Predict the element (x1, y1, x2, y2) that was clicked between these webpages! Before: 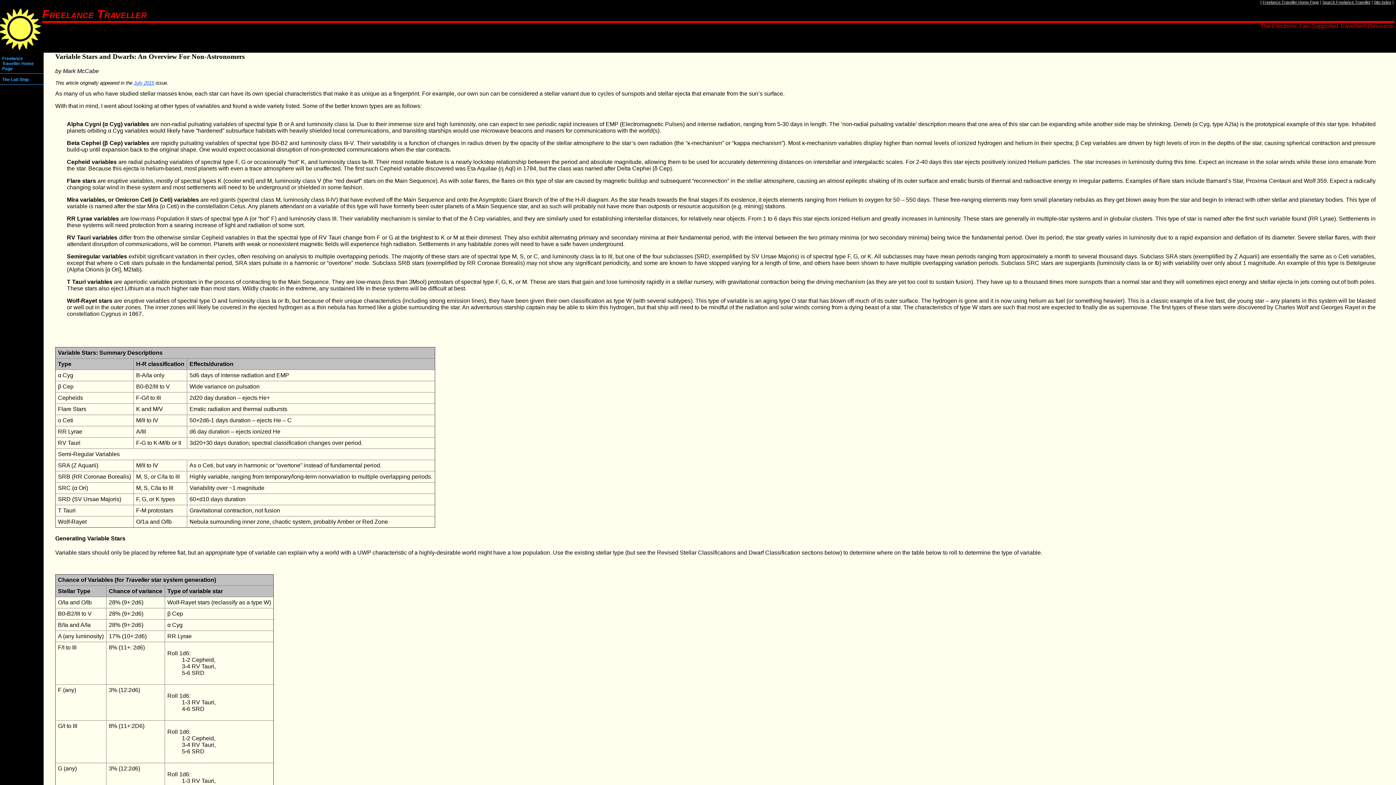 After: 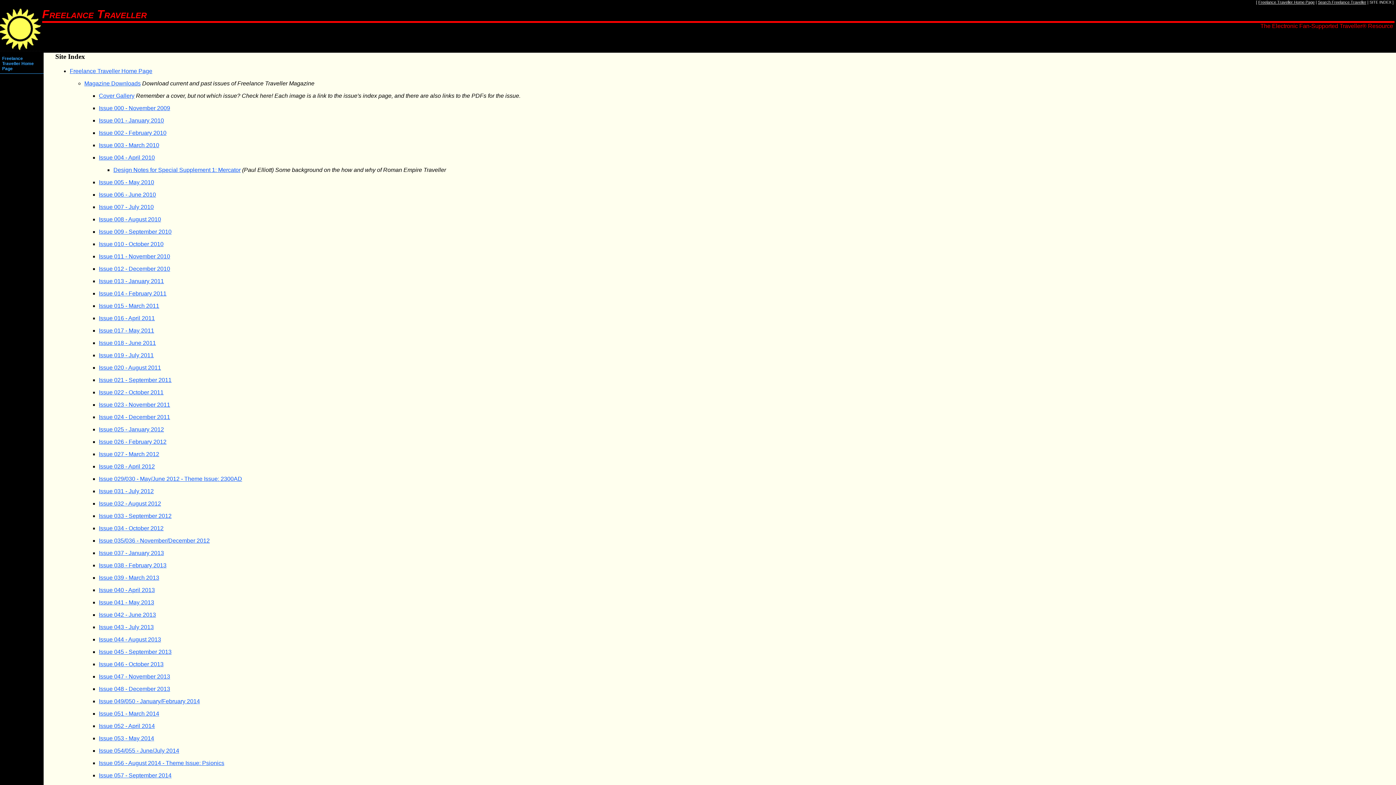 Action: label: Site Index bbox: (1374, 0, 1391, 4)